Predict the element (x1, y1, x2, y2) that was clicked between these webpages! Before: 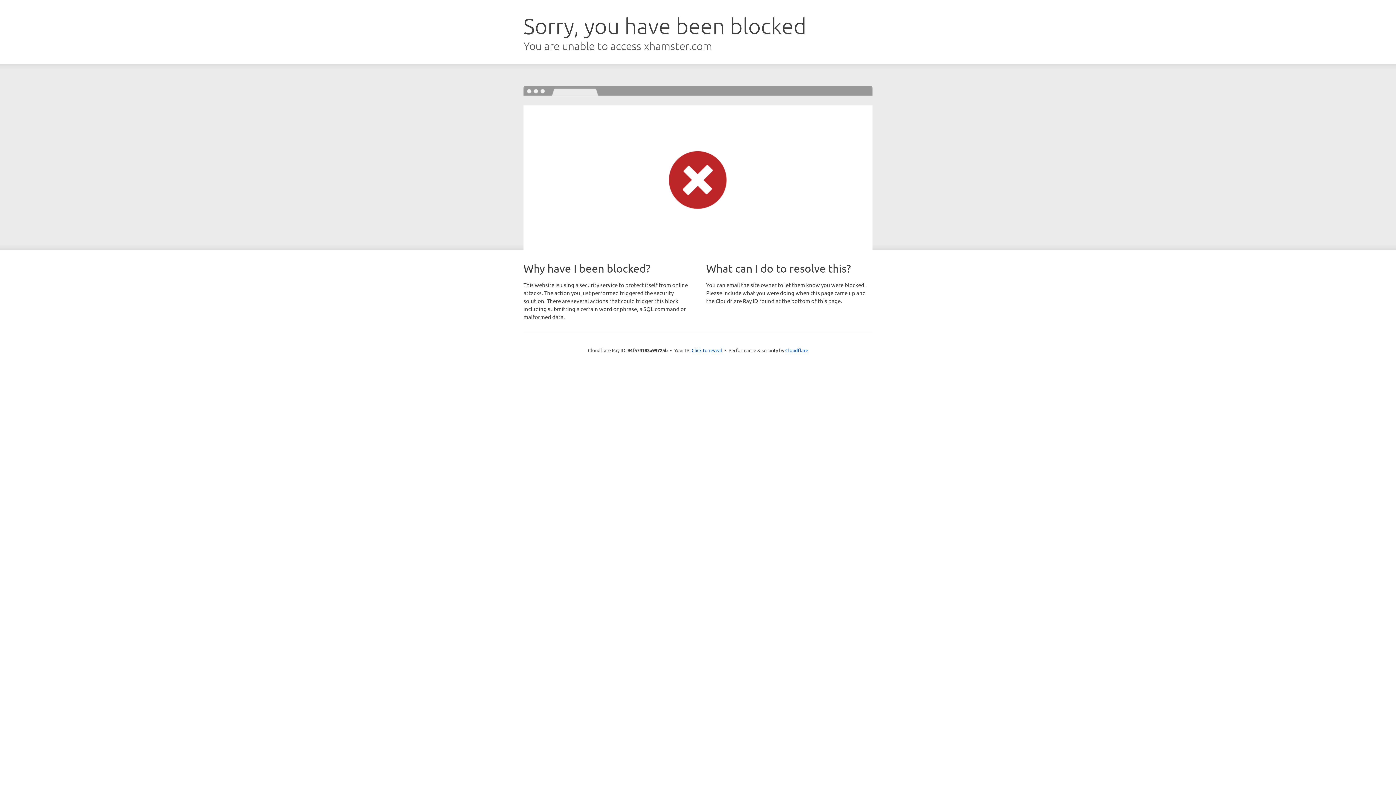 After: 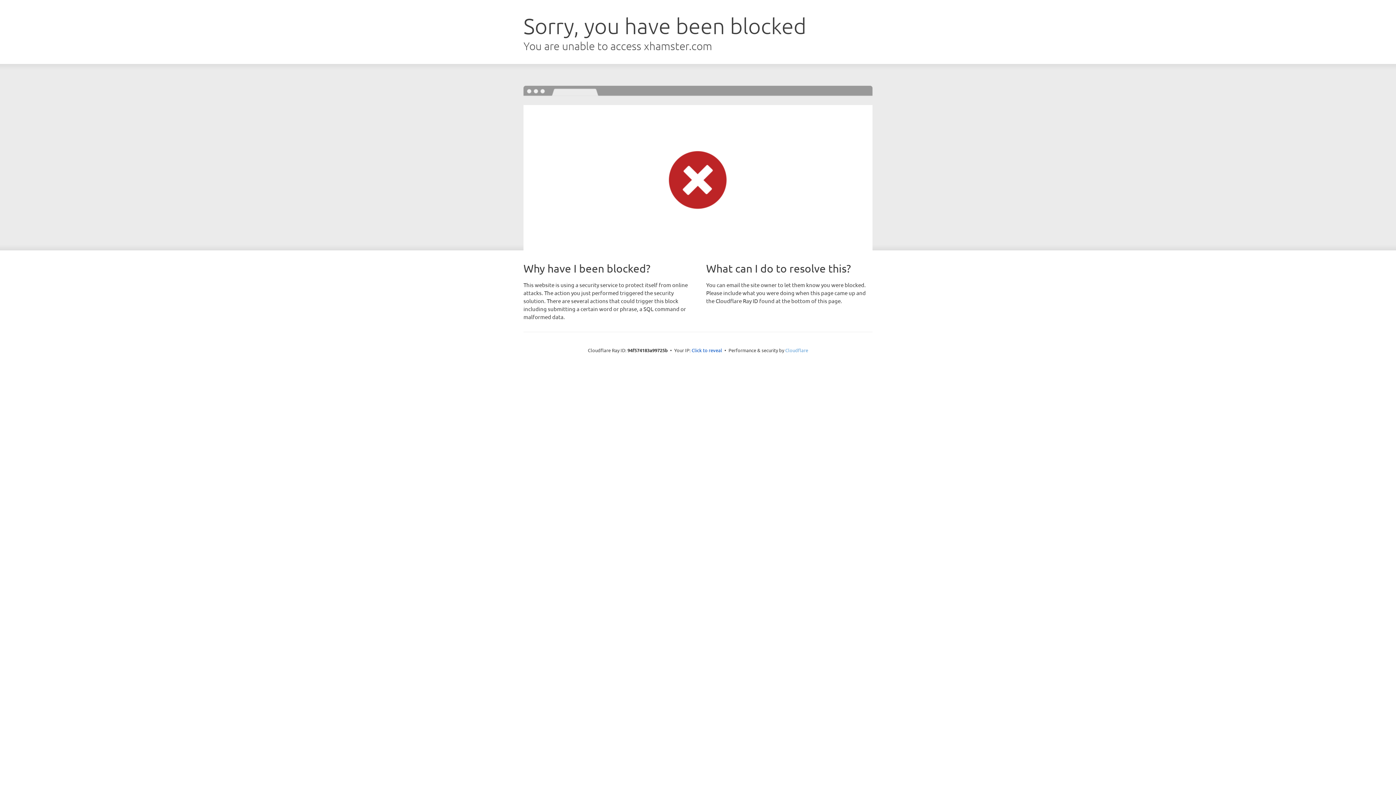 Action: label: Cloudflare bbox: (785, 347, 808, 353)